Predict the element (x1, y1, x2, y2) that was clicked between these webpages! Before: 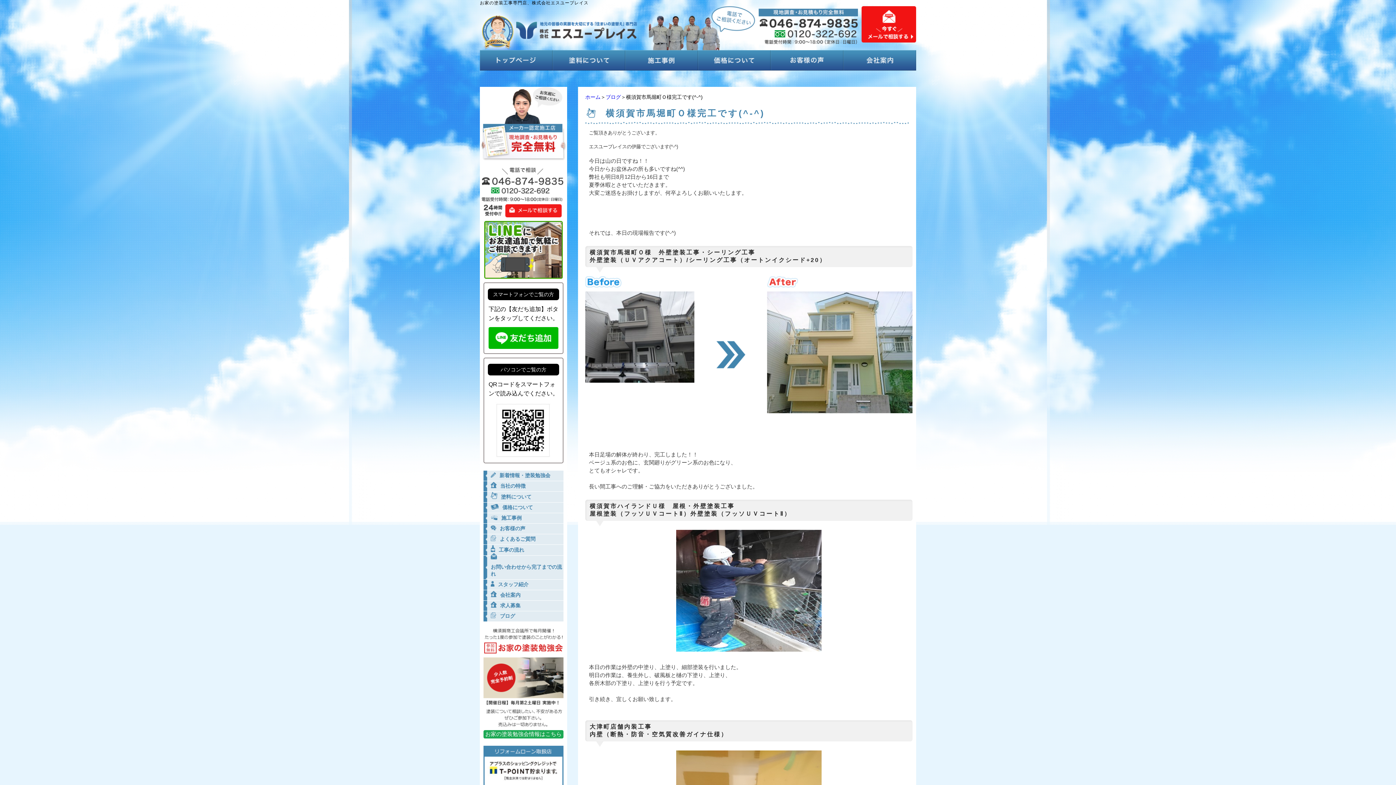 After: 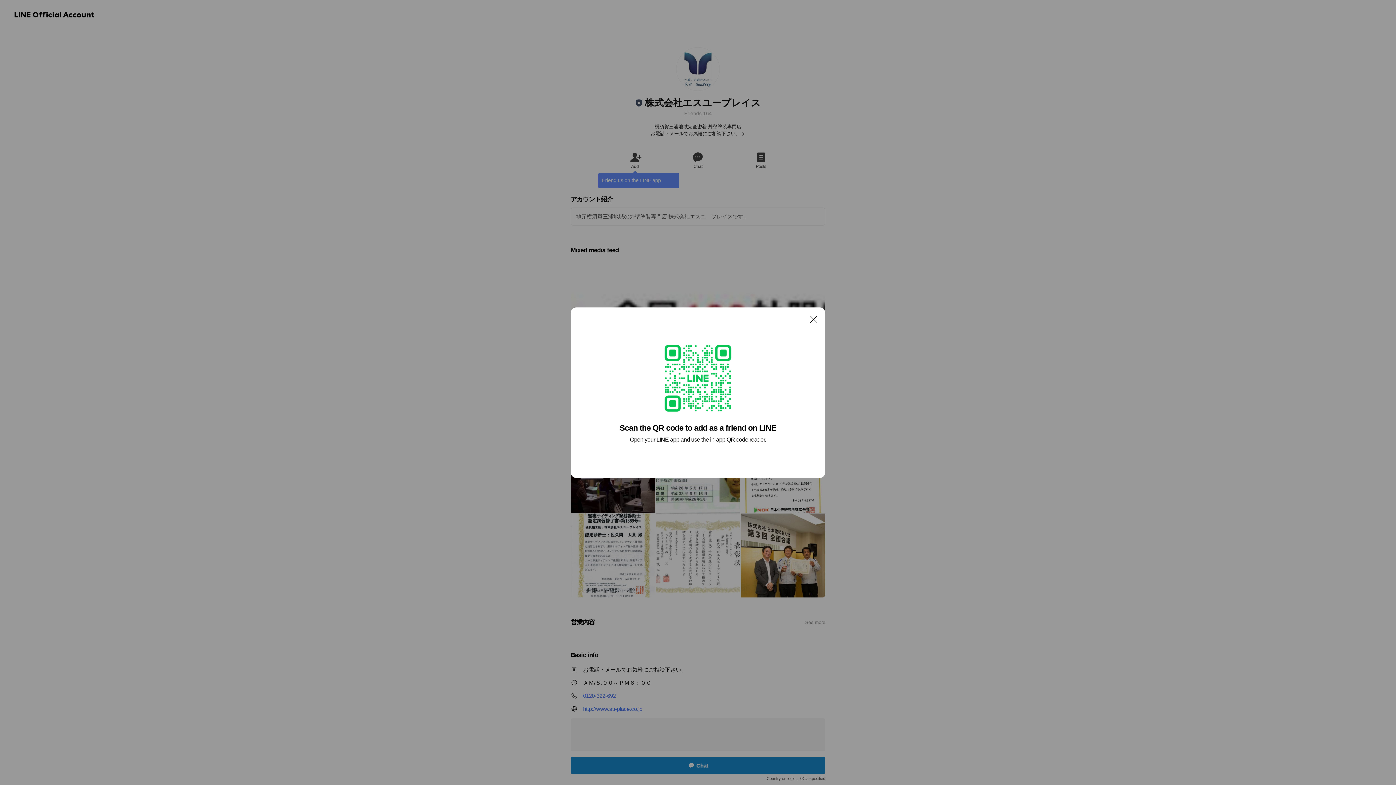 Action: bbox: (488, 327, 558, 349)